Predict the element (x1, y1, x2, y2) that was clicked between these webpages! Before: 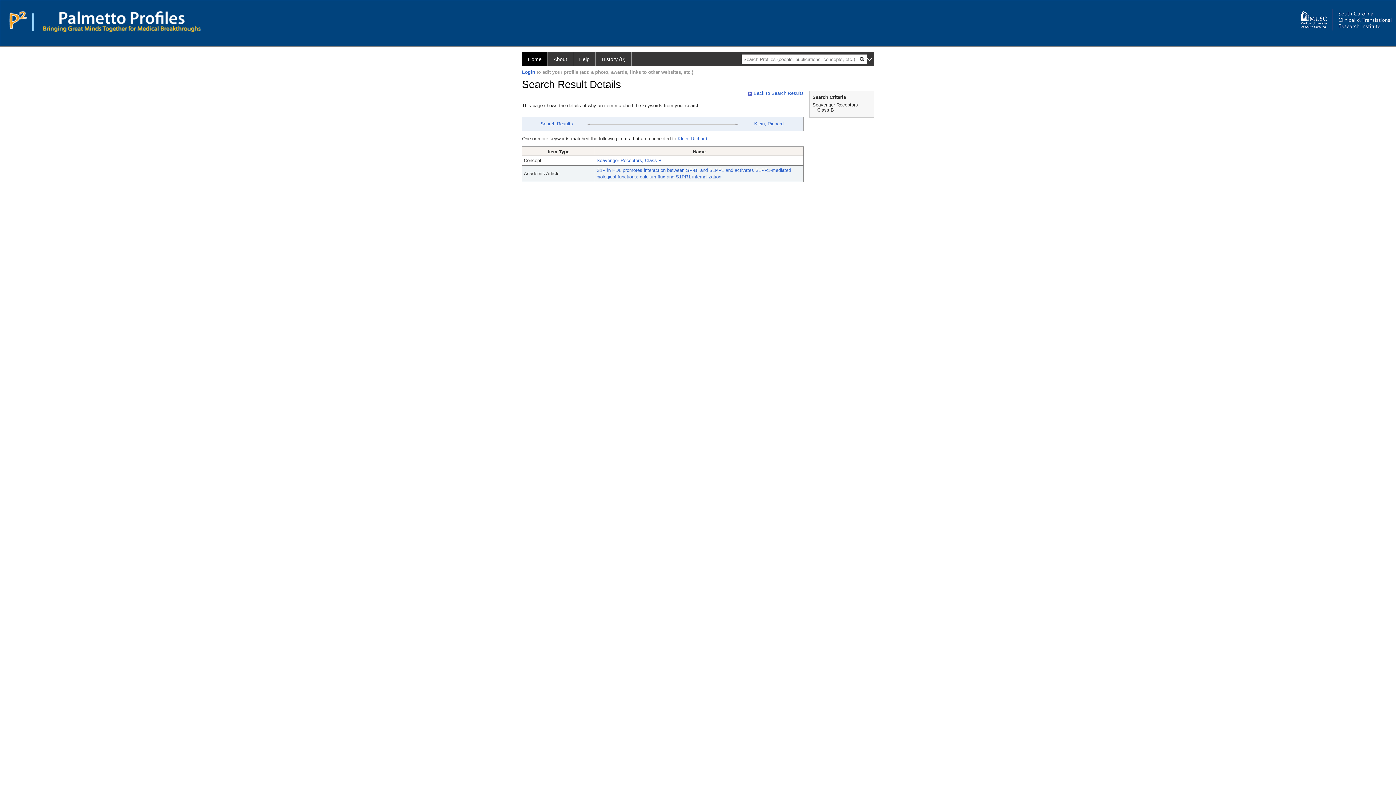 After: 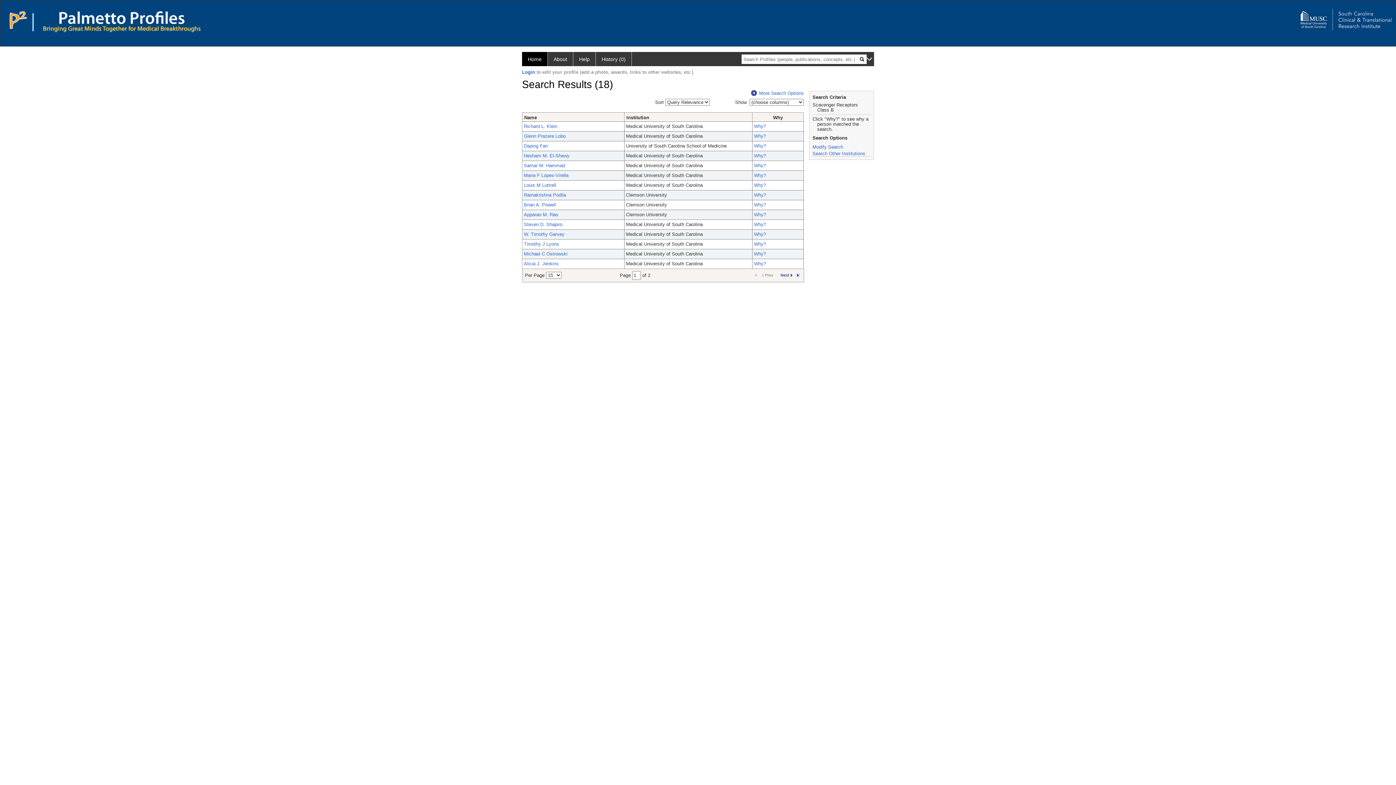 Action: label: Search Results bbox: (540, 121, 573, 126)